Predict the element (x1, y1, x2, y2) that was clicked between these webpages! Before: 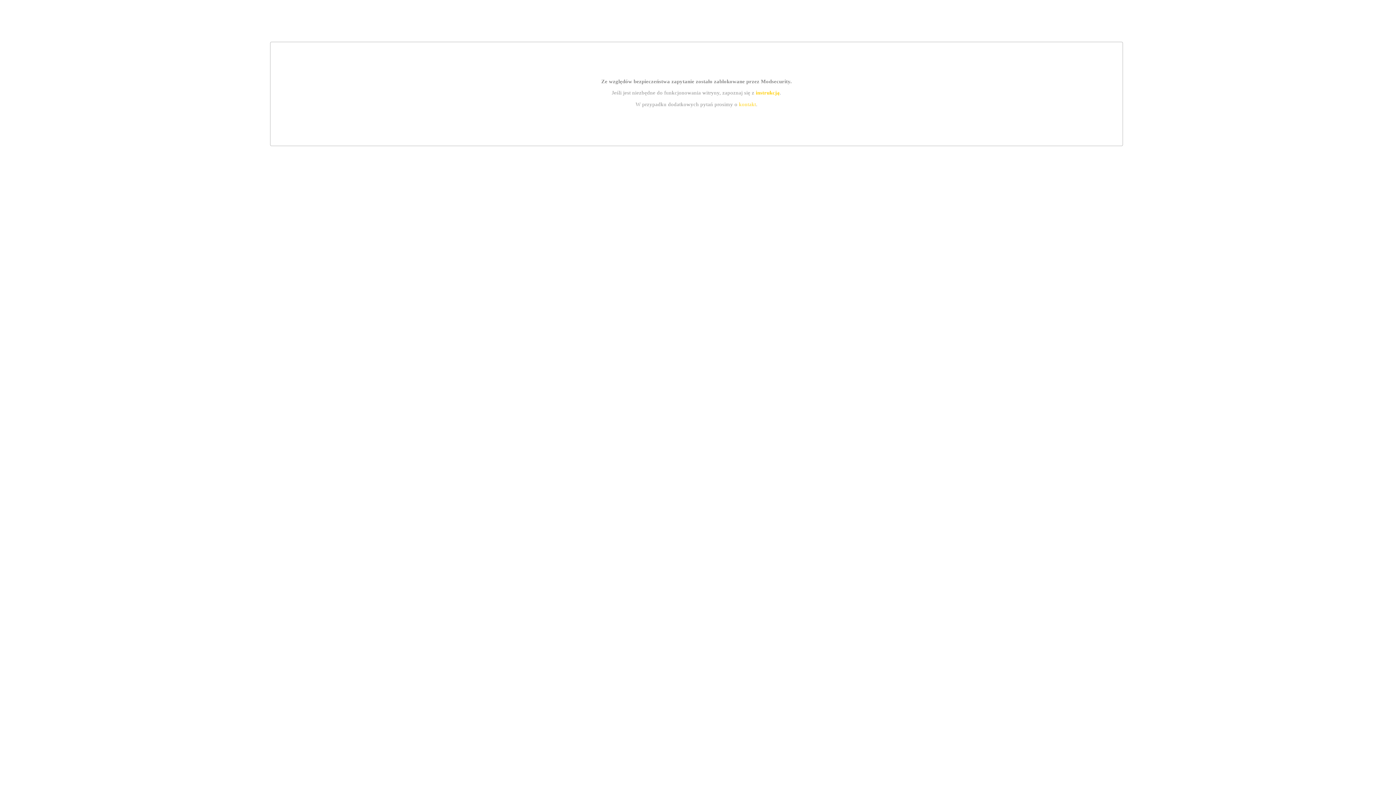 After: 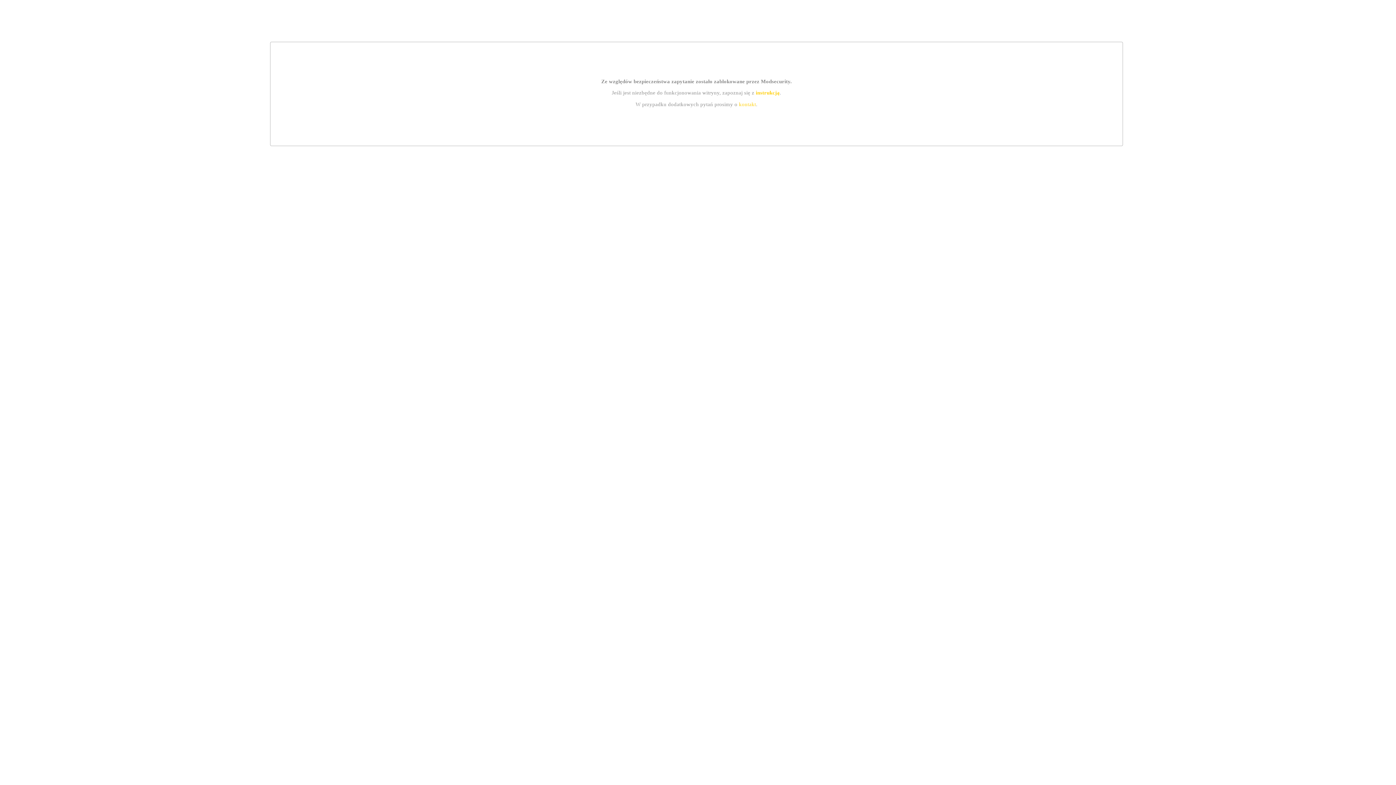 Action: label: kontakt bbox: (739, 101, 756, 107)